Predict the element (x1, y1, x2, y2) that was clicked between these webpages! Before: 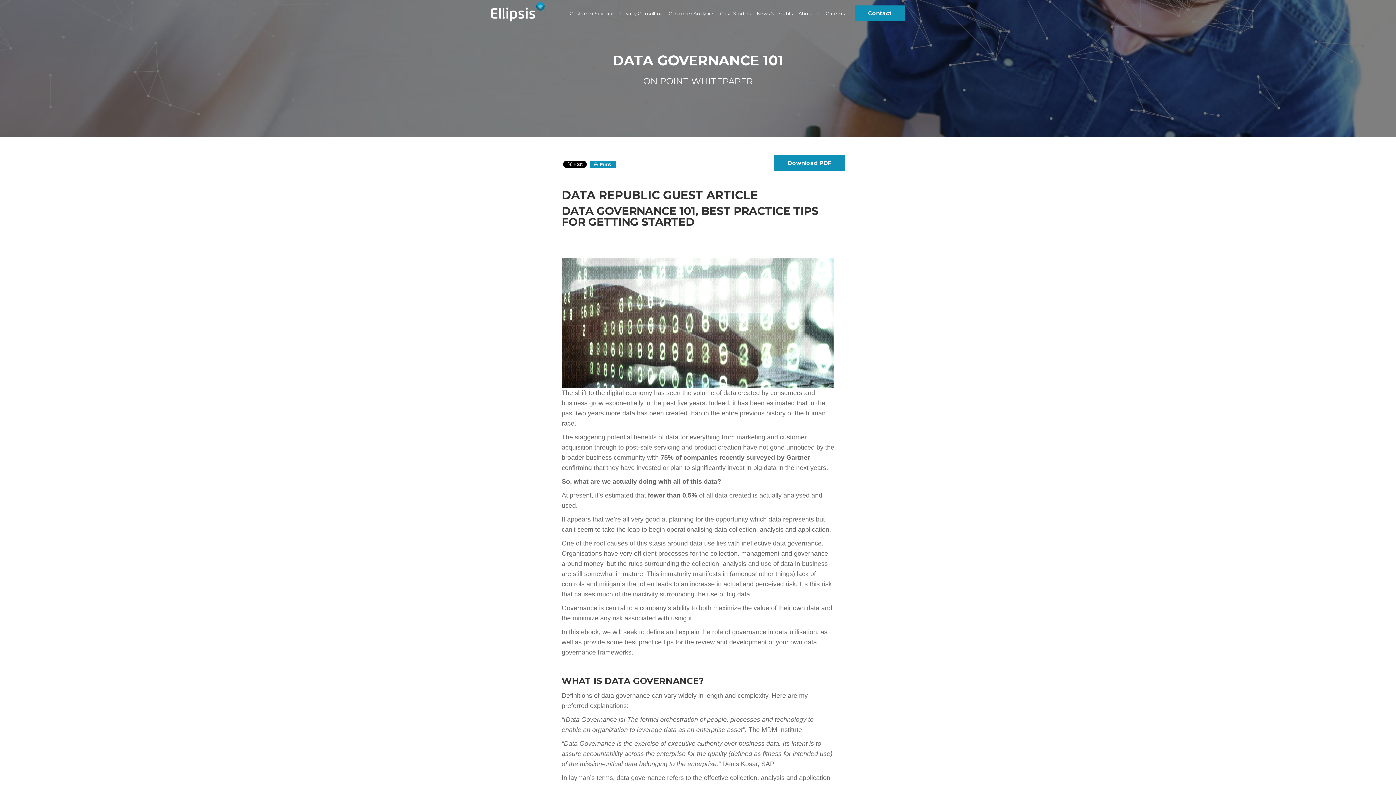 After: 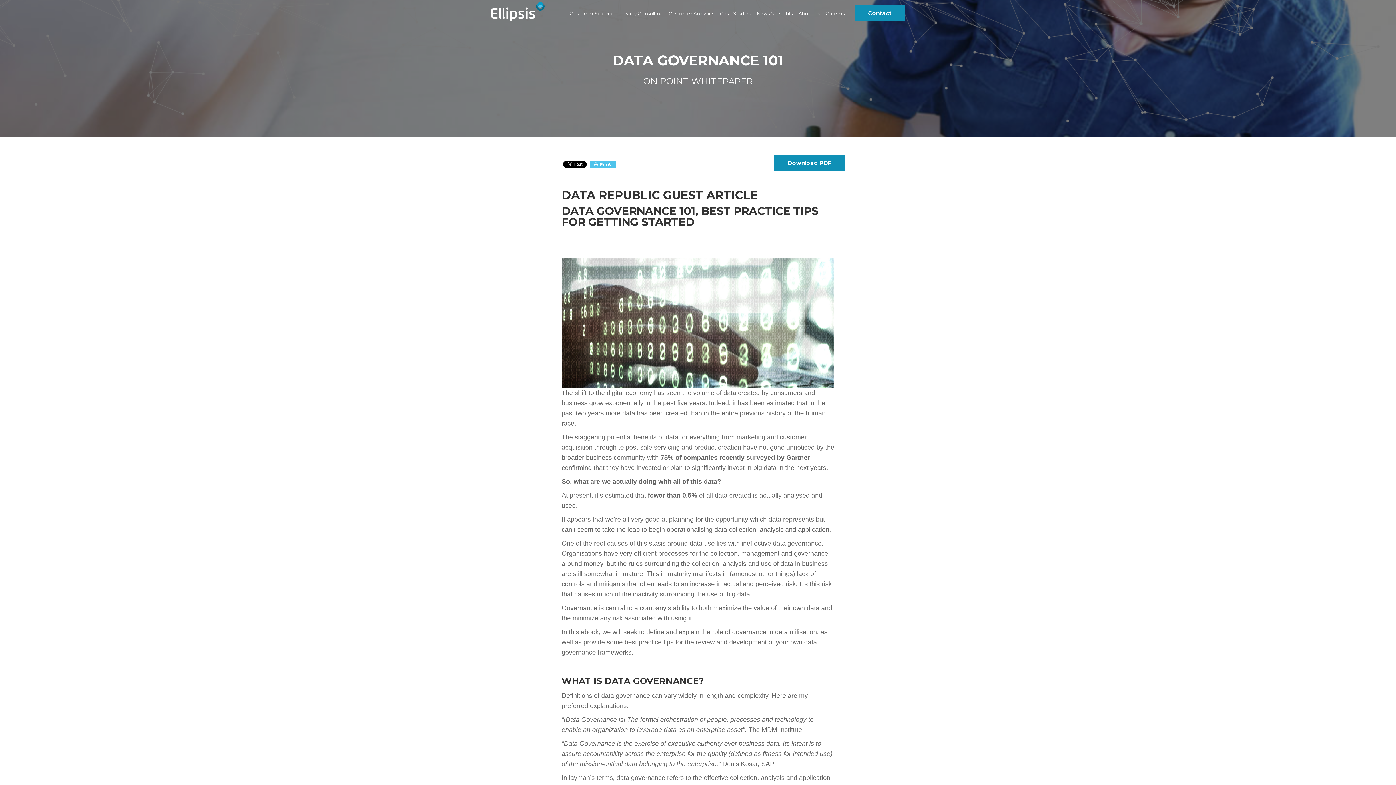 Action: bbox: (589, 160, 616, 167) label:   Print